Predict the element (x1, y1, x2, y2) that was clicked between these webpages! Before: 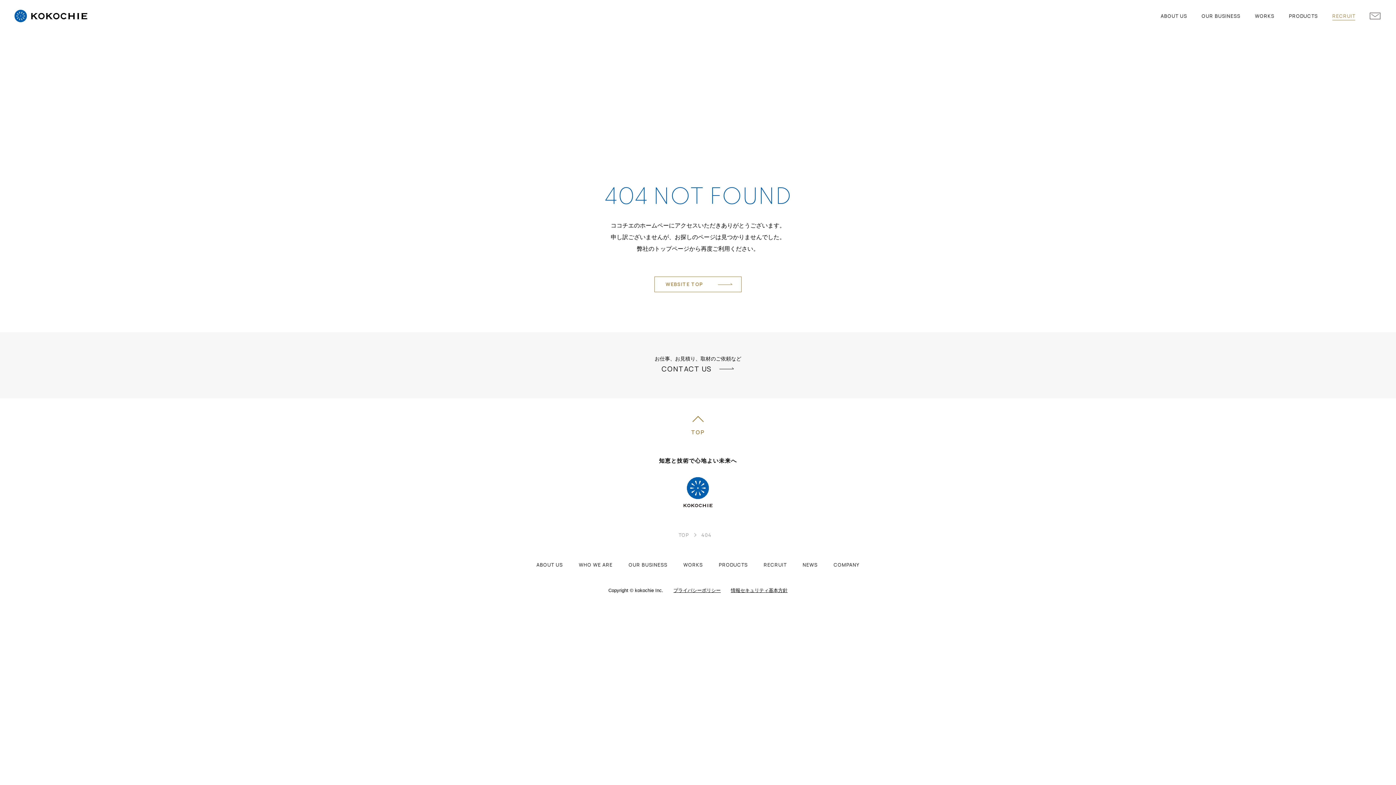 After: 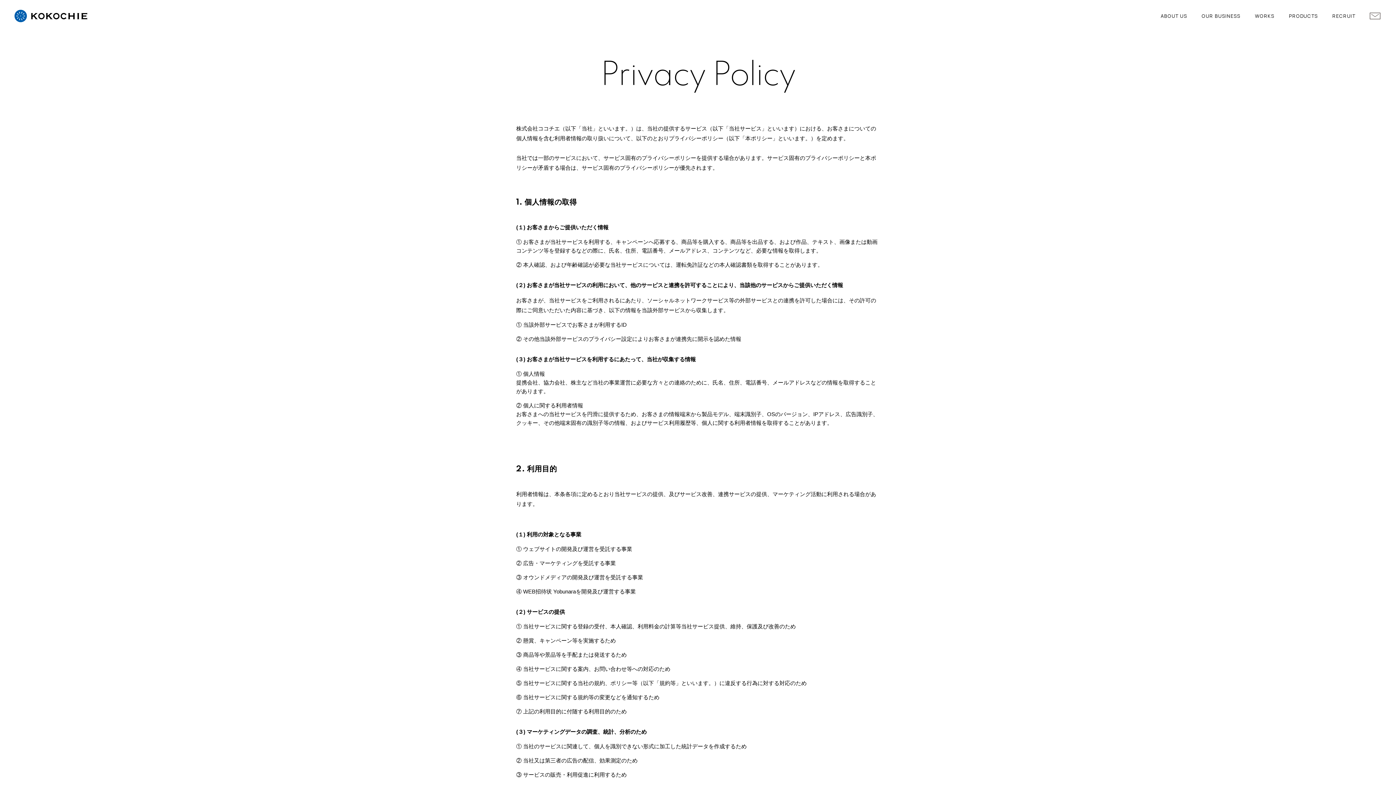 Action: bbox: (673, 588, 720, 593) label: プライバシーポリシー